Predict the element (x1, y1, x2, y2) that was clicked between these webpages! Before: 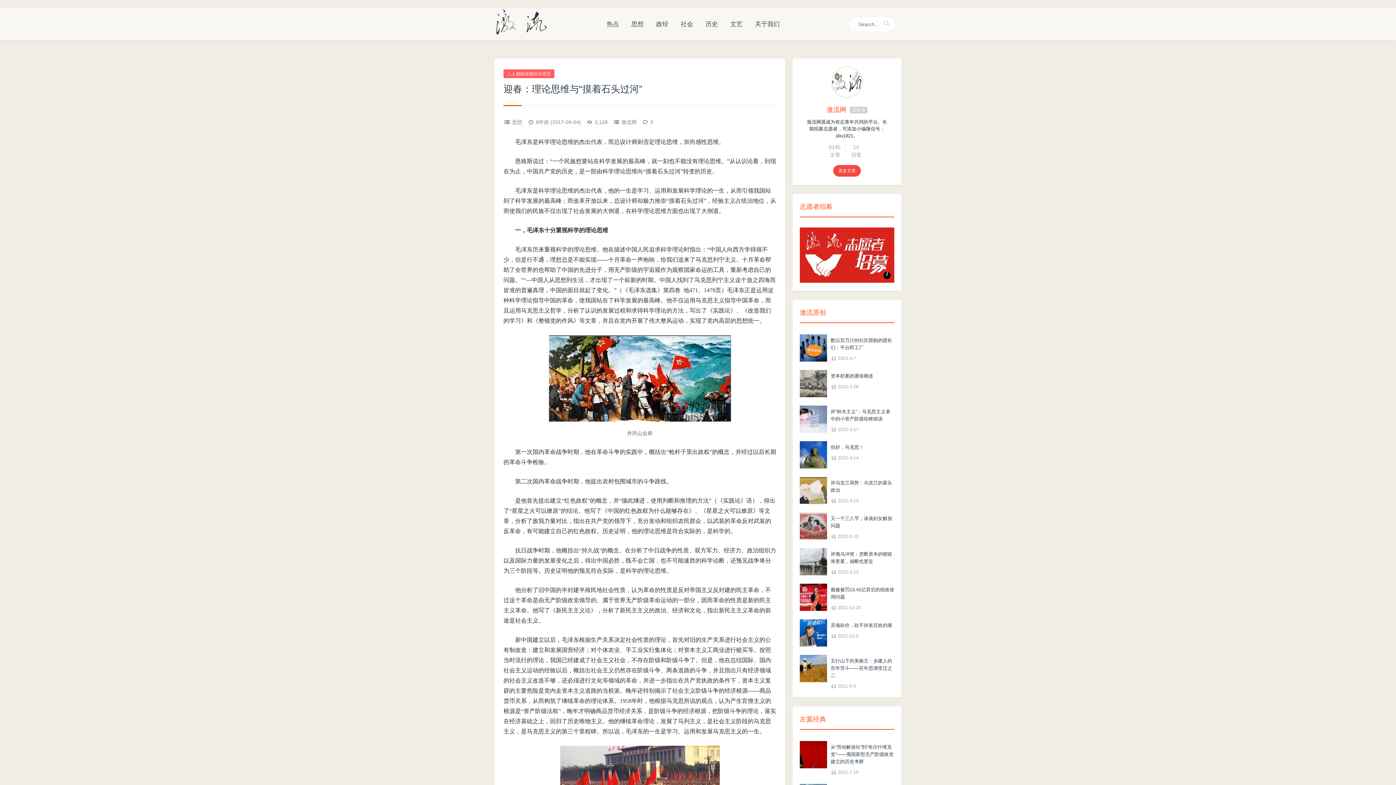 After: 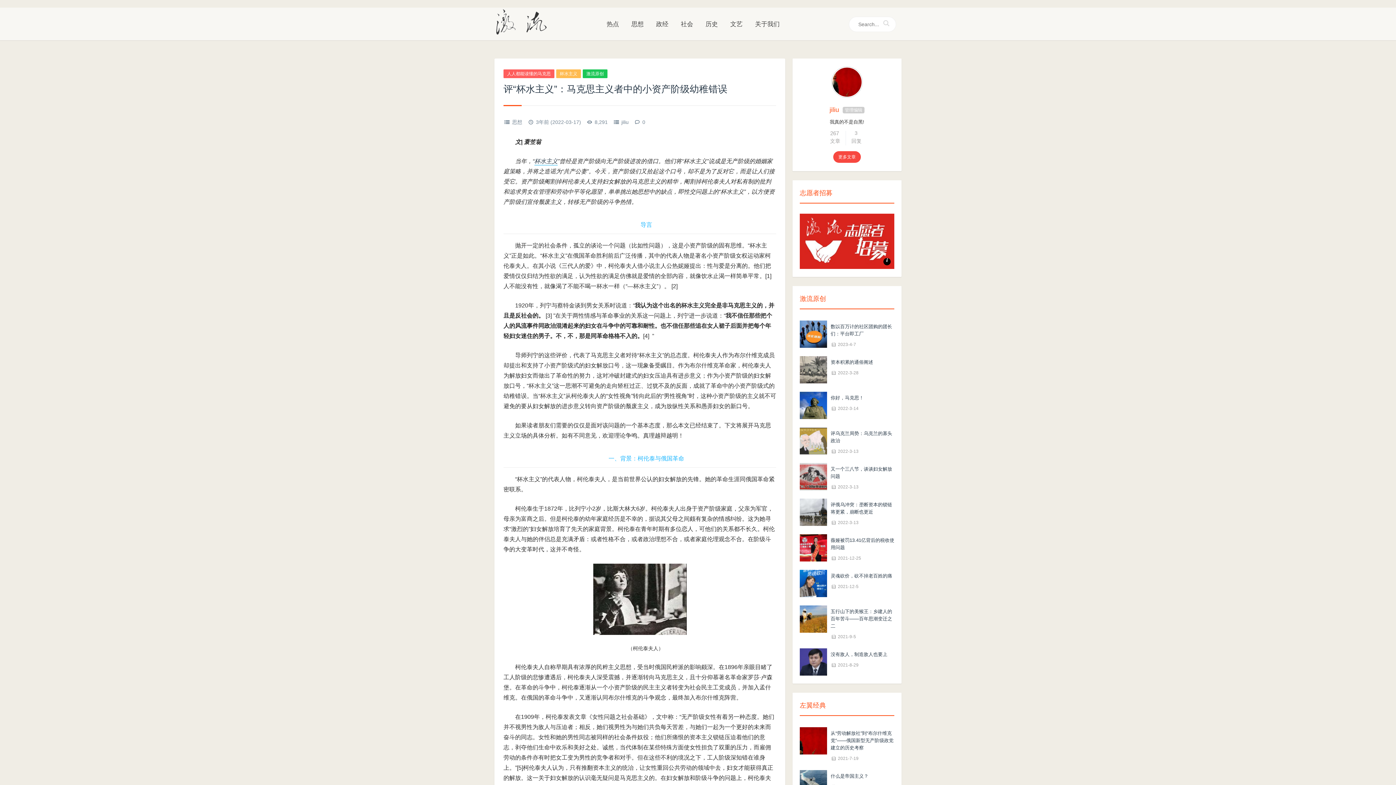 Action: bbox: (800, 415, 827, 421)